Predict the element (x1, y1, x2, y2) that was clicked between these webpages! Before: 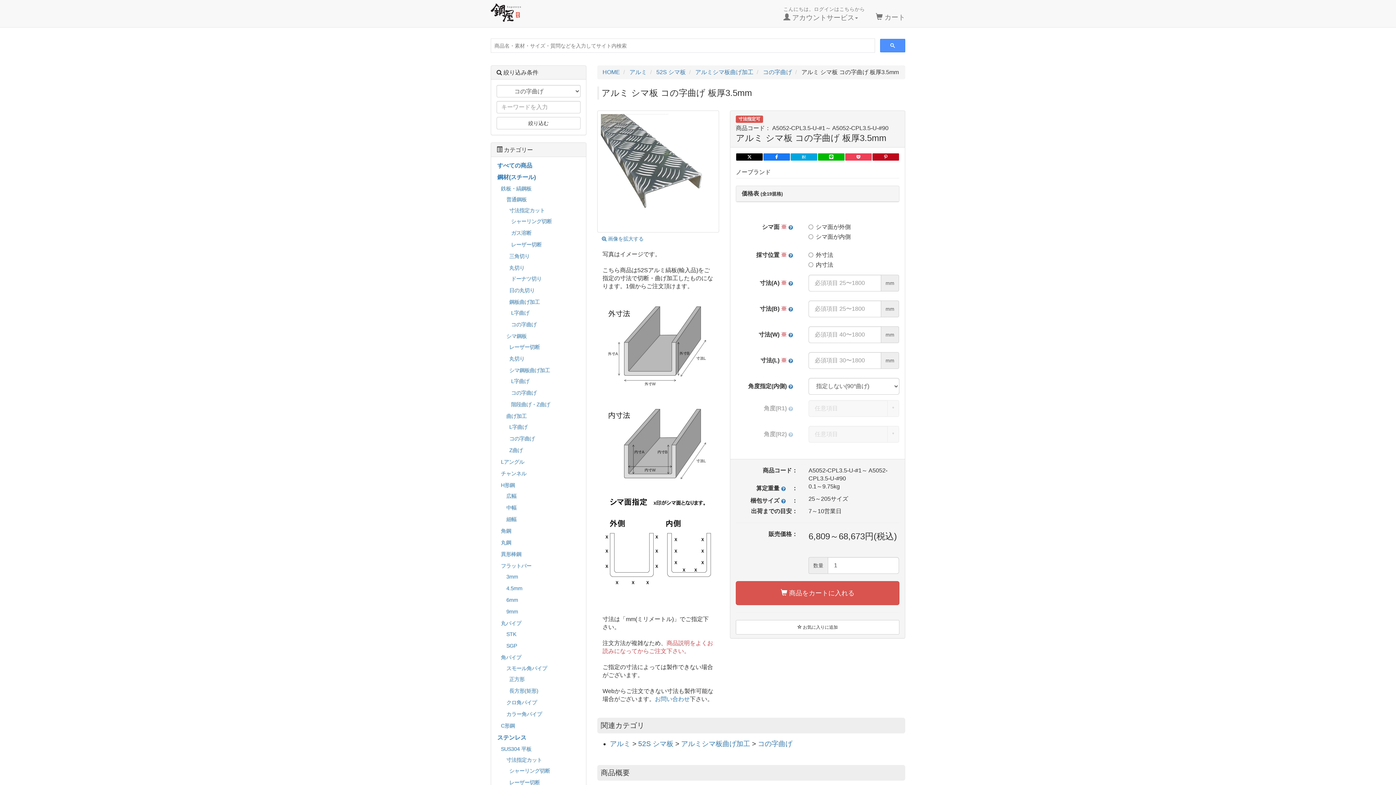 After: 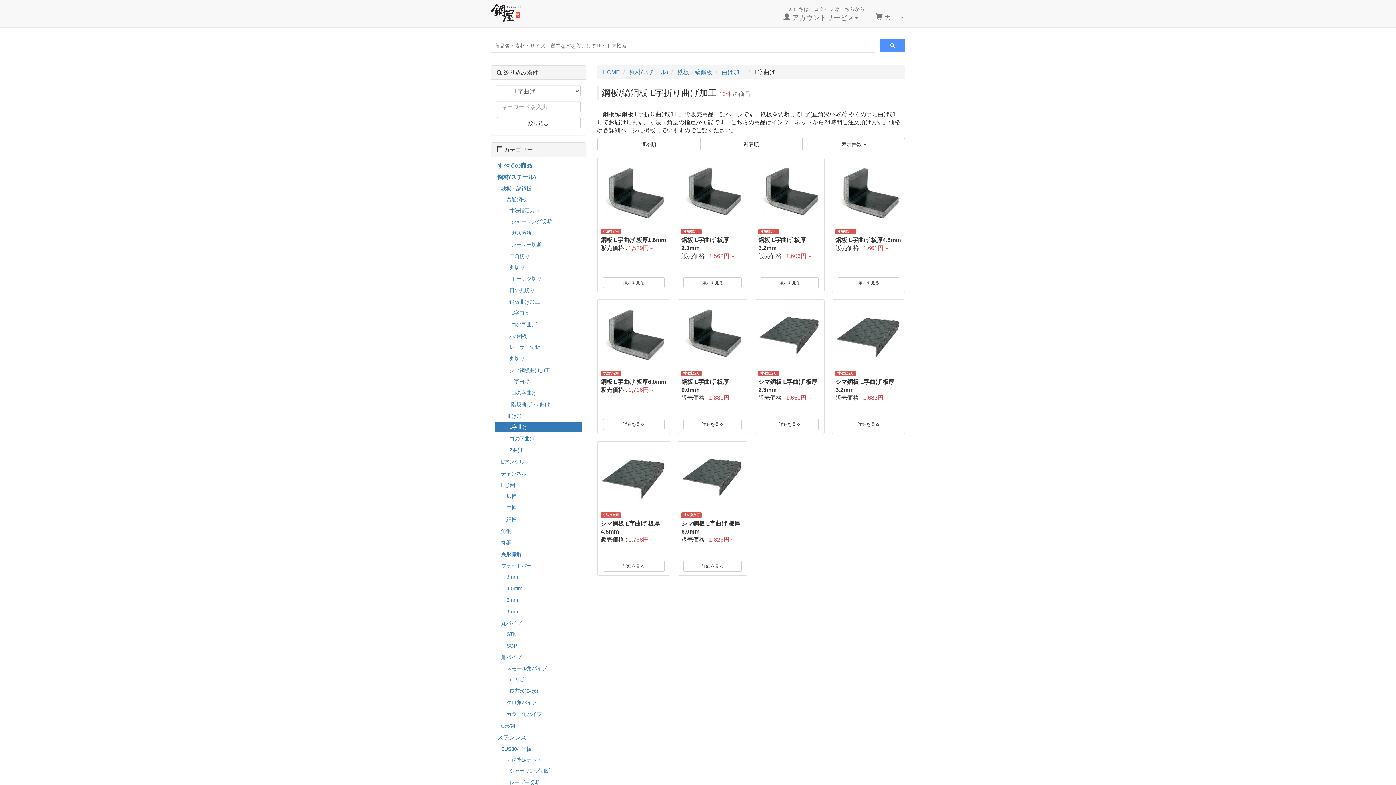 Action: label: L字曲げ bbox: (494, 421, 582, 432)